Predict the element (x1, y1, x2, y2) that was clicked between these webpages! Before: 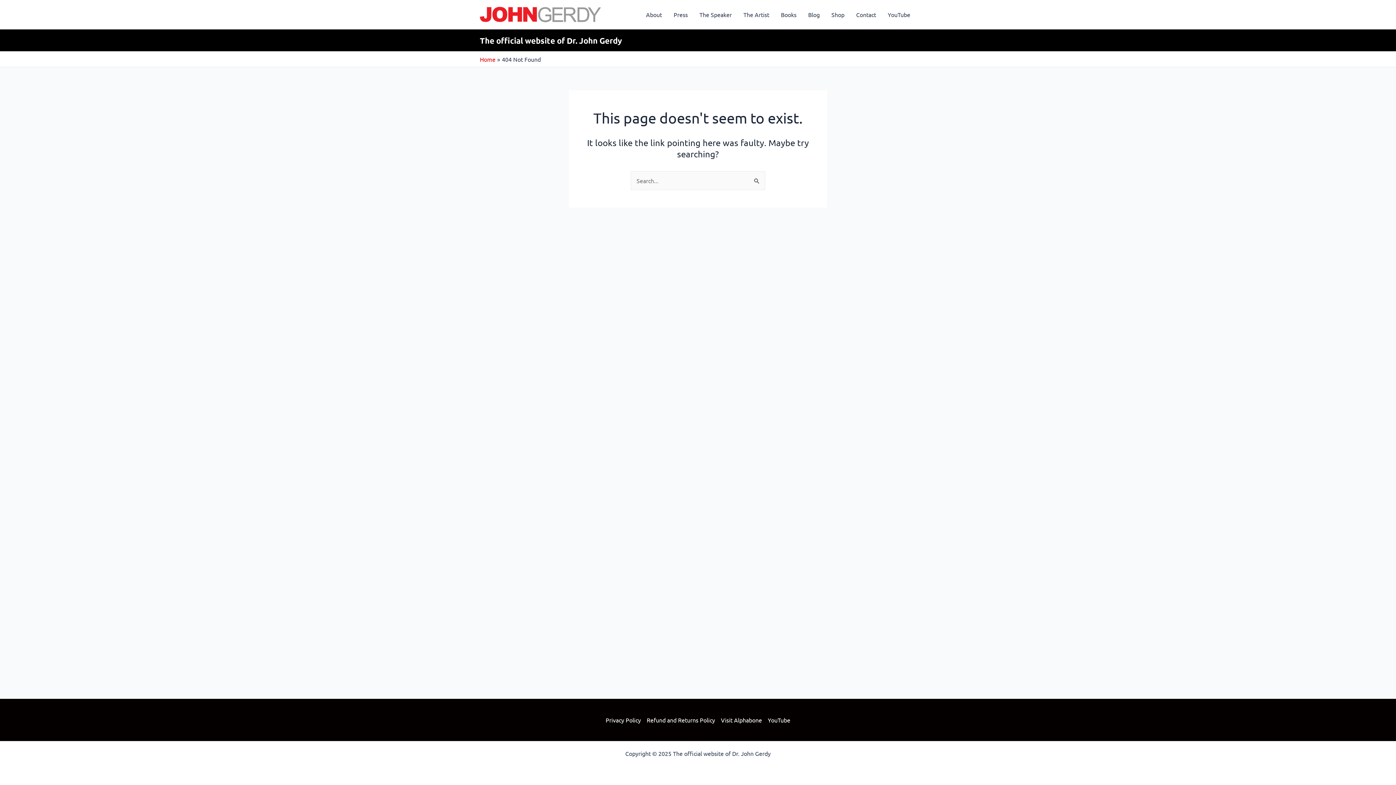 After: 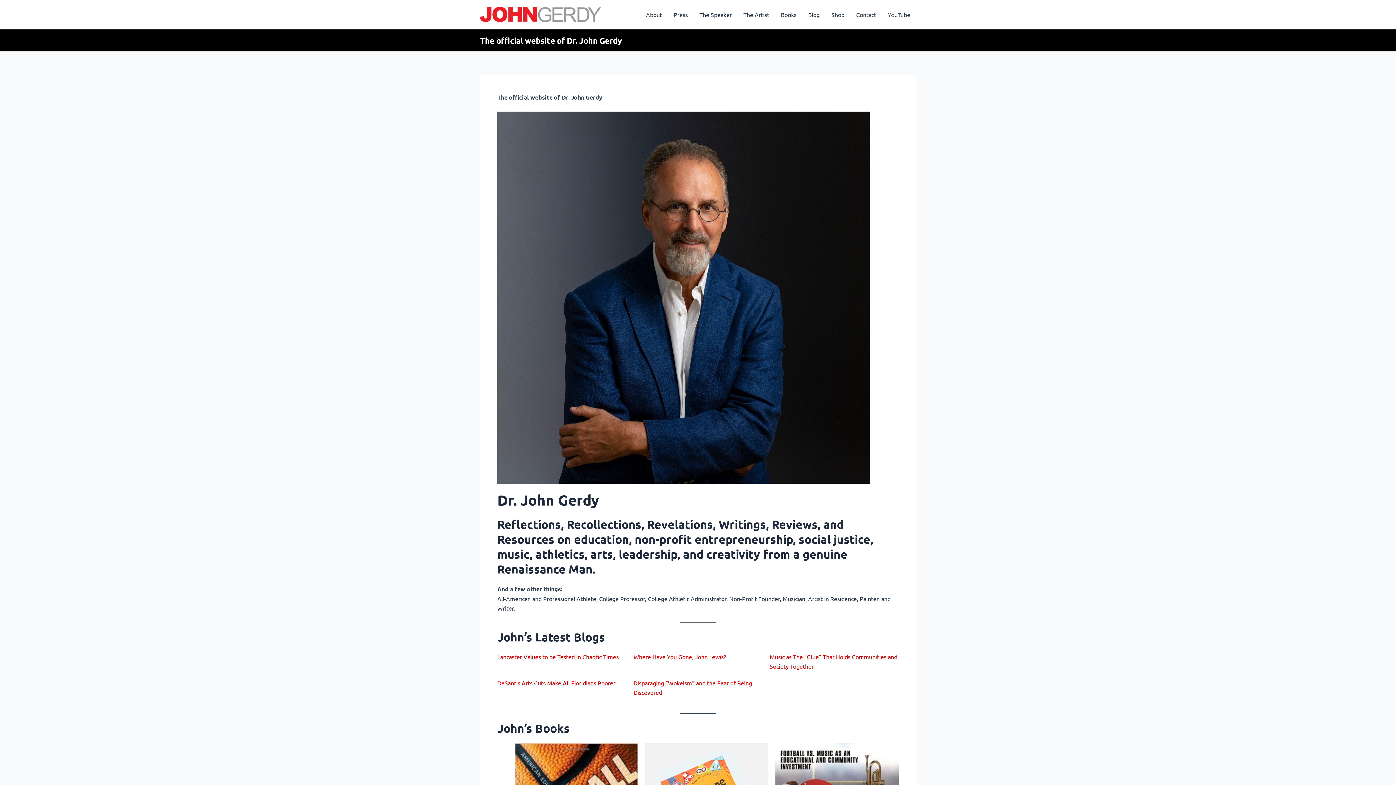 Action: label: Home bbox: (480, 55, 495, 62)